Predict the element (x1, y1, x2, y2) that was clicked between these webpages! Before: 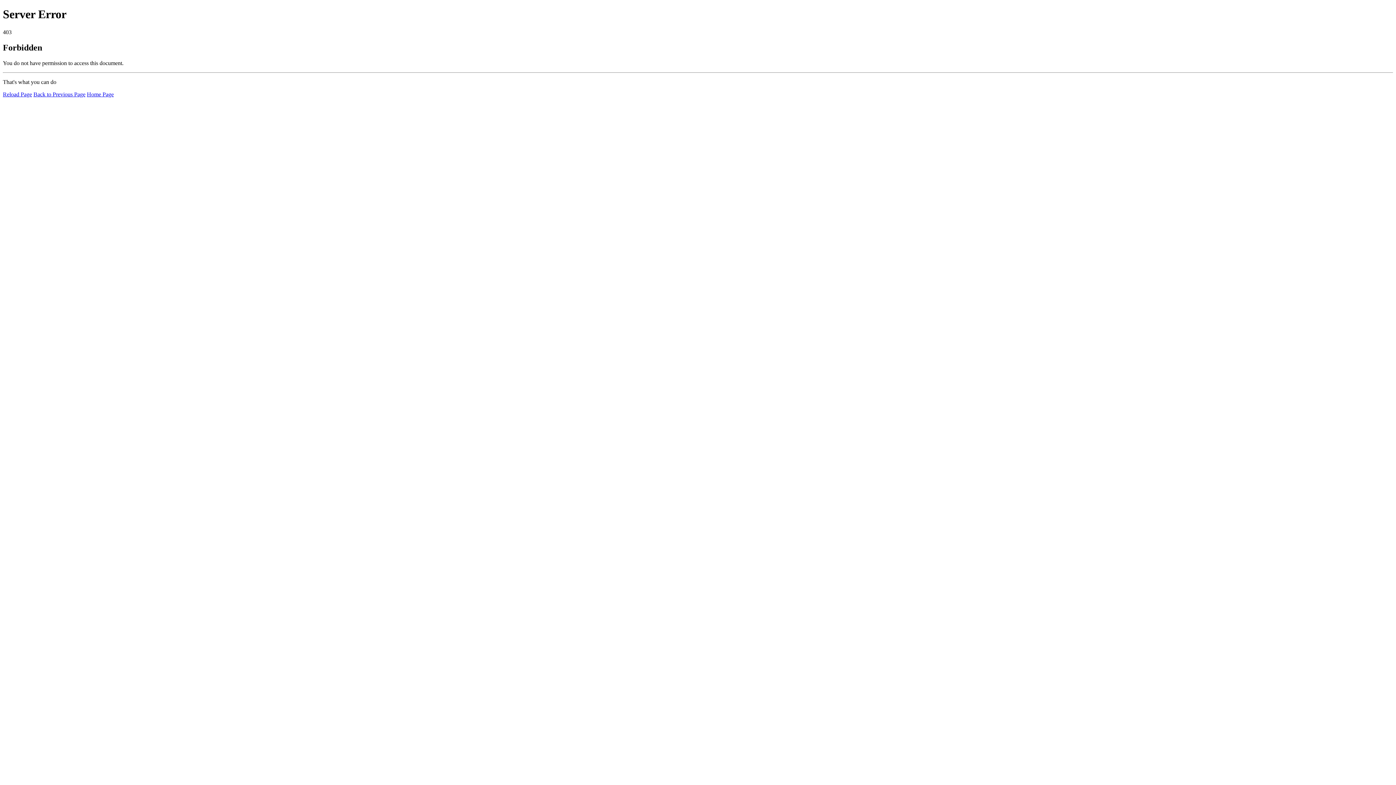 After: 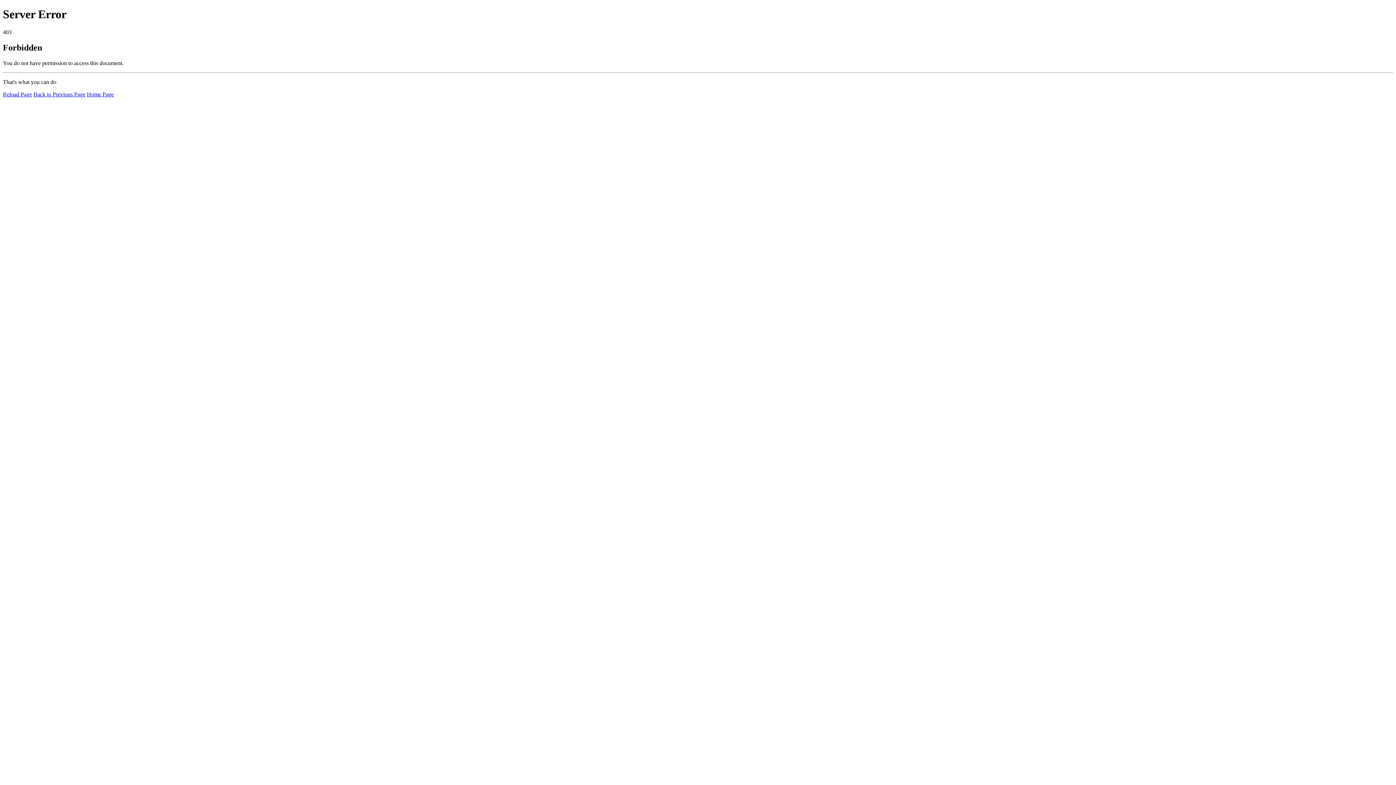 Action: bbox: (2, 91, 32, 97) label: Reload Page